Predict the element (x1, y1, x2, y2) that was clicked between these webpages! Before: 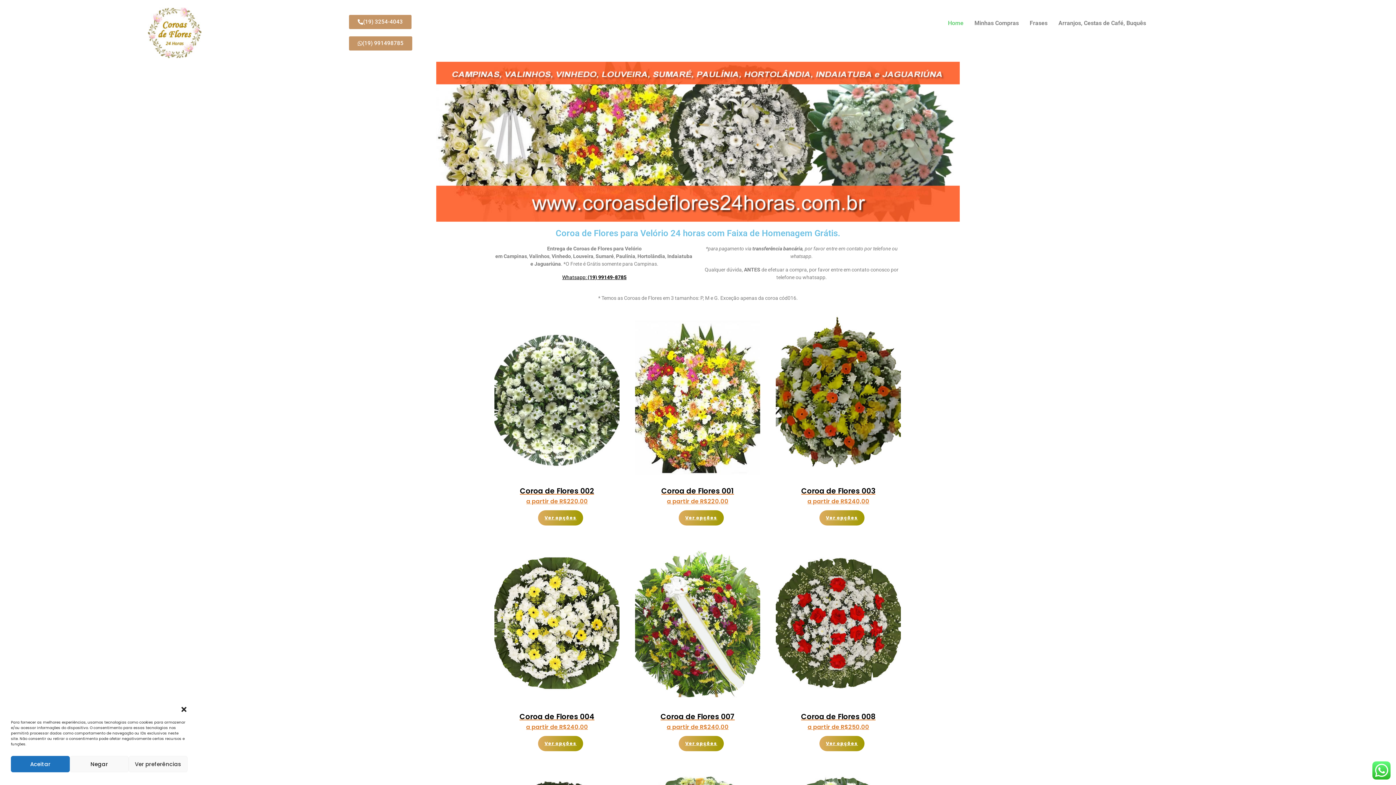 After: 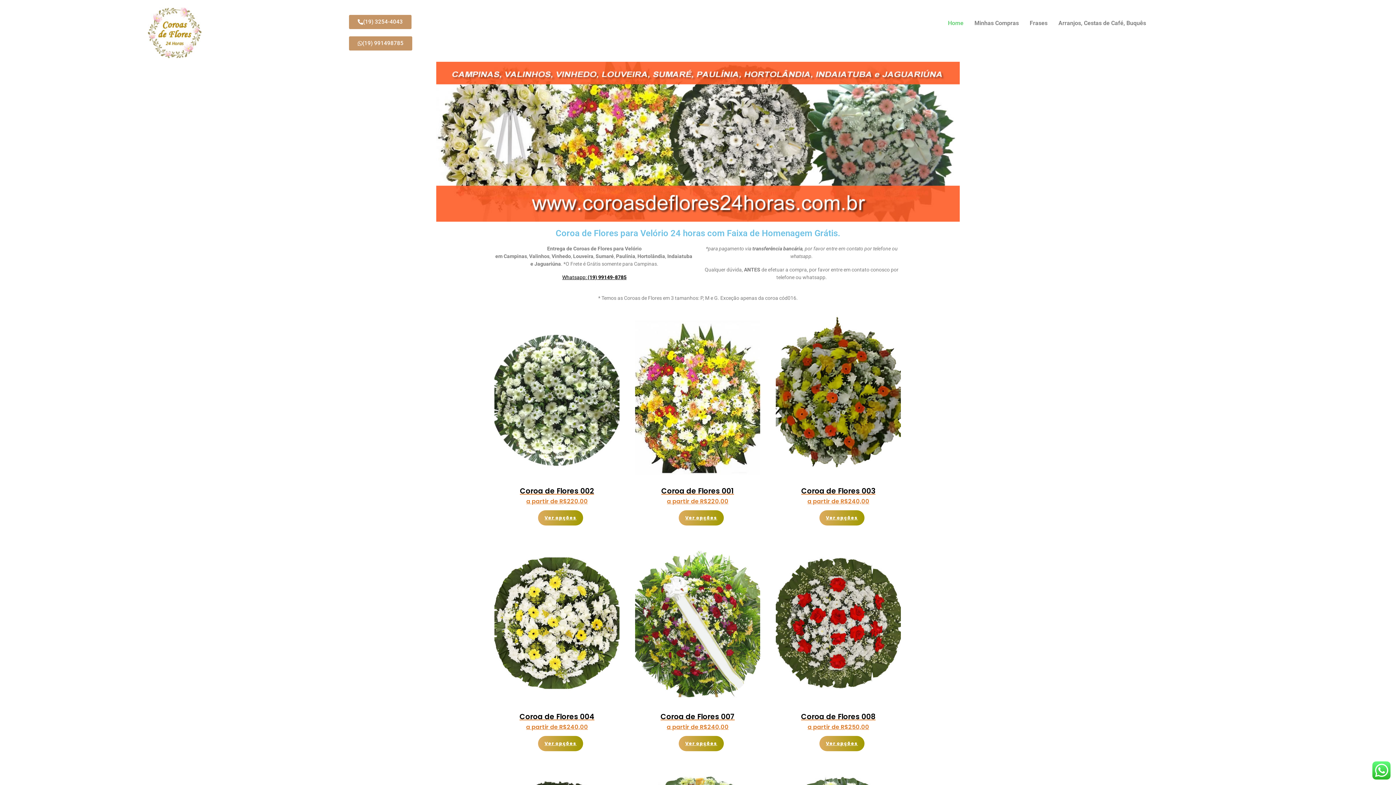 Action: label: Aceitar bbox: (10, 756, 69, 772)